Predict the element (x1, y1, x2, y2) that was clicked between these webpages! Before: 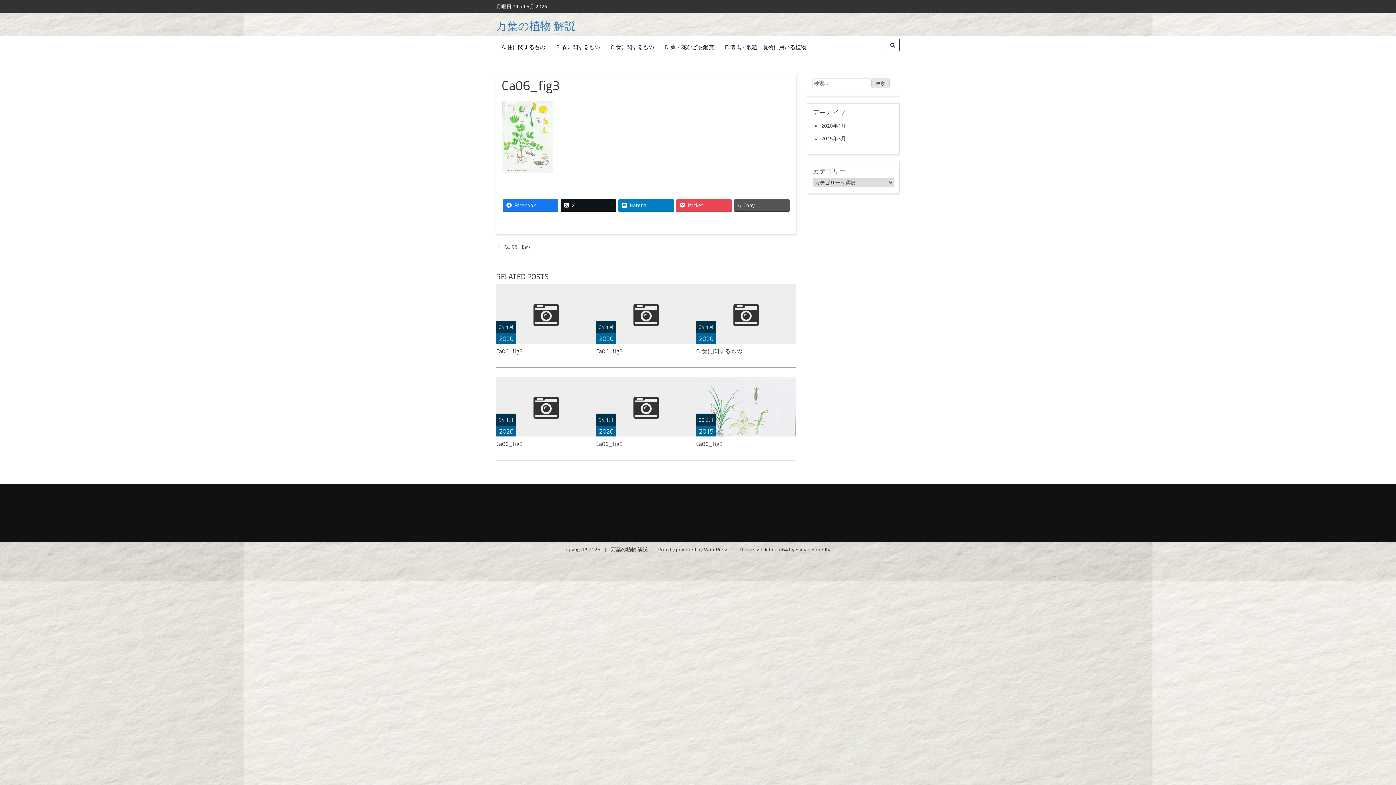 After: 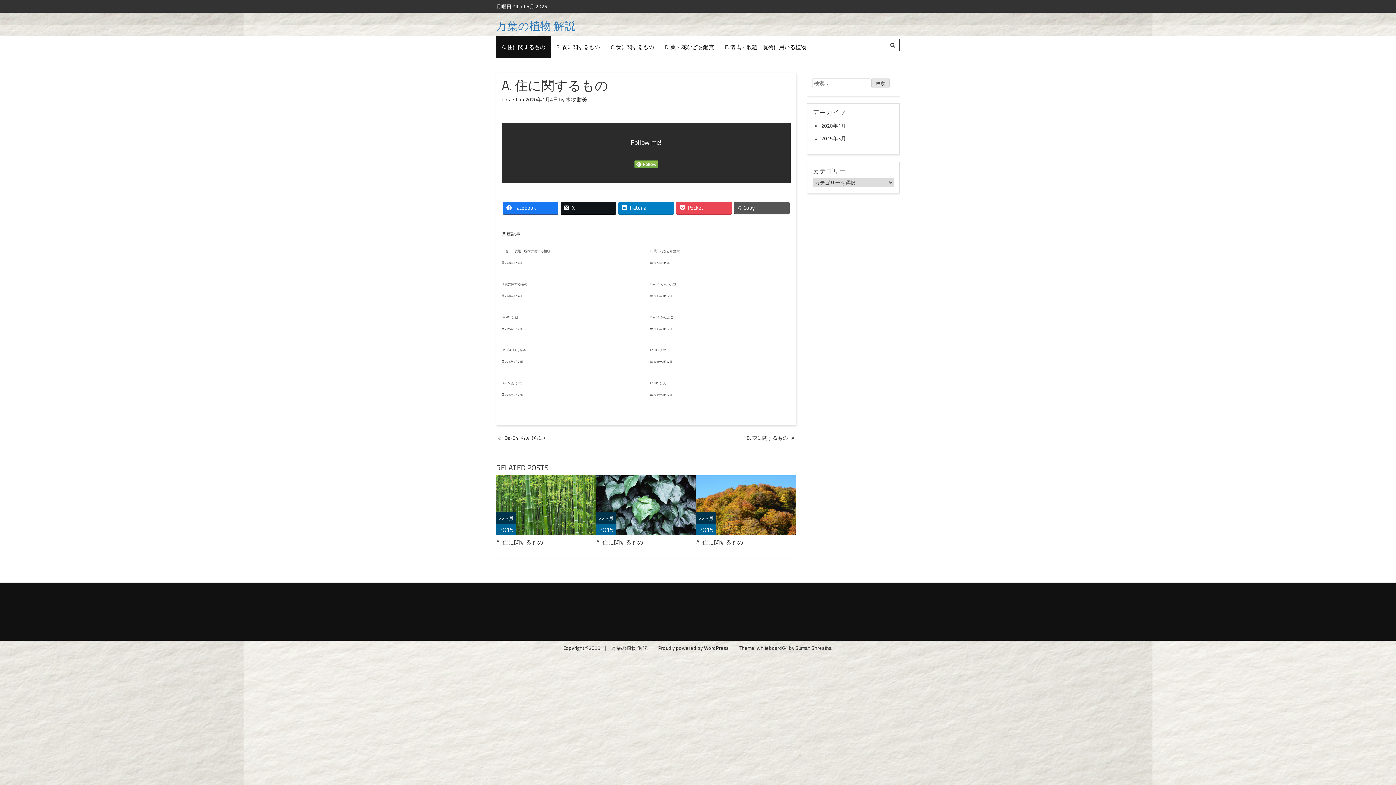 Action: label: A. 住に関するもの bbox: (496, 36, 550, 58)